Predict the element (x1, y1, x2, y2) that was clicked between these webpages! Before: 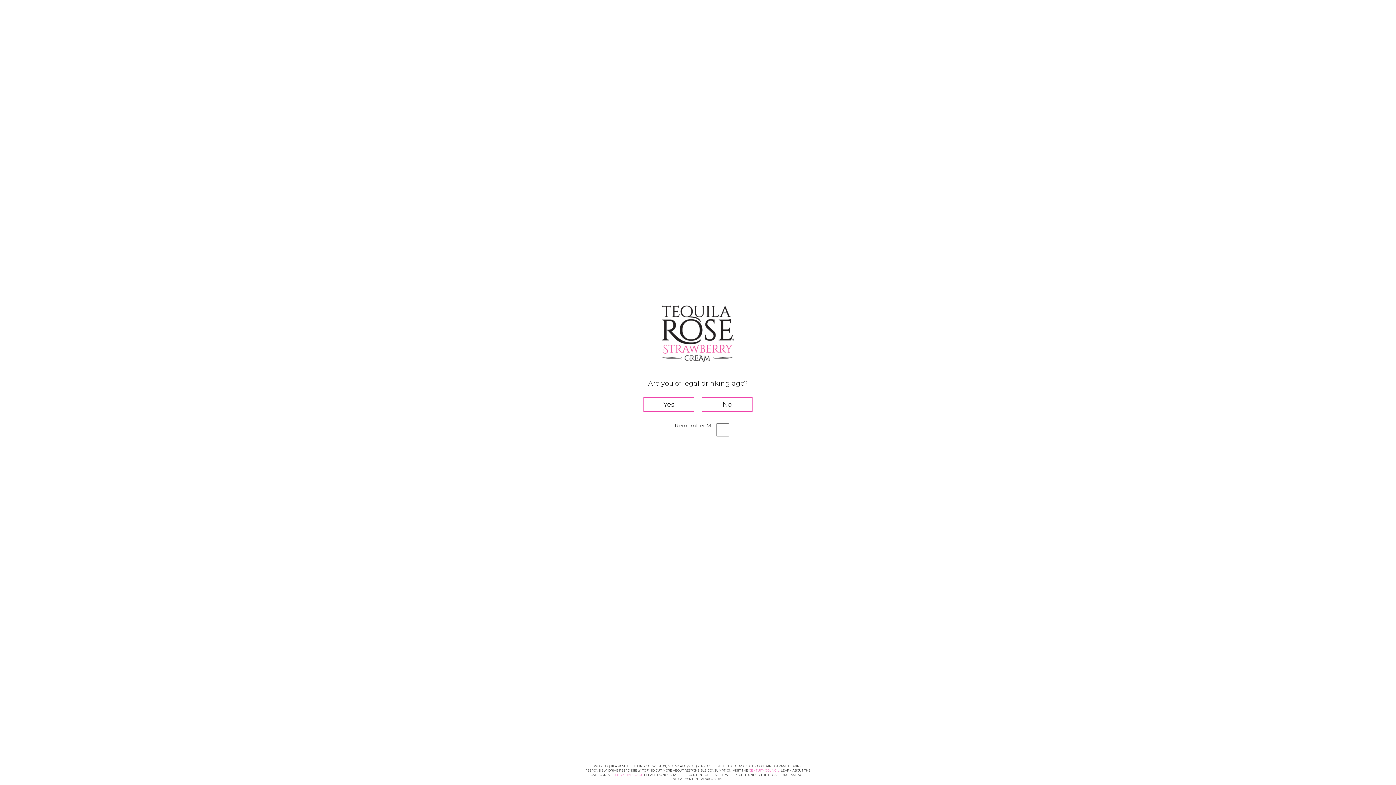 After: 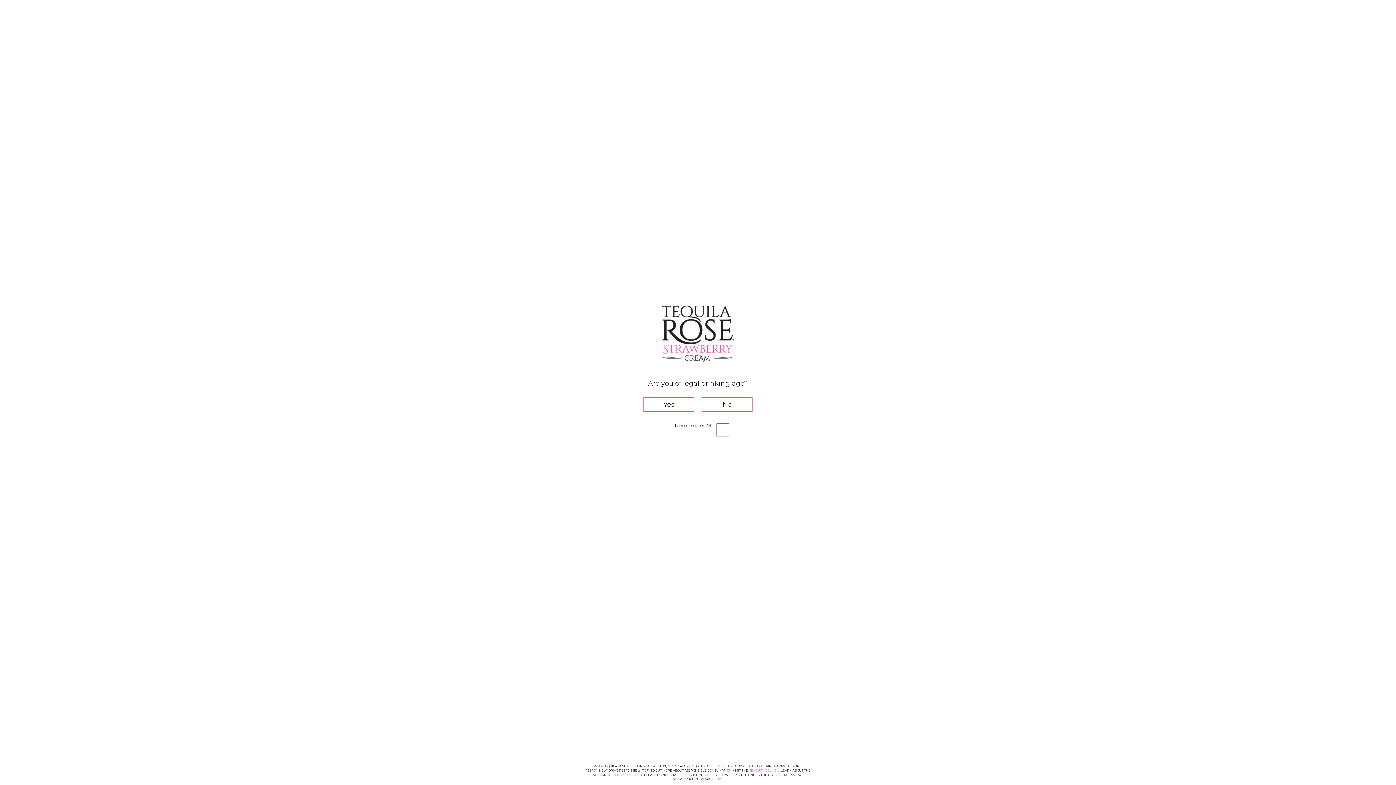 Action: bbox: (749, 769, 779, 772) label: CENTURY COUNCIL